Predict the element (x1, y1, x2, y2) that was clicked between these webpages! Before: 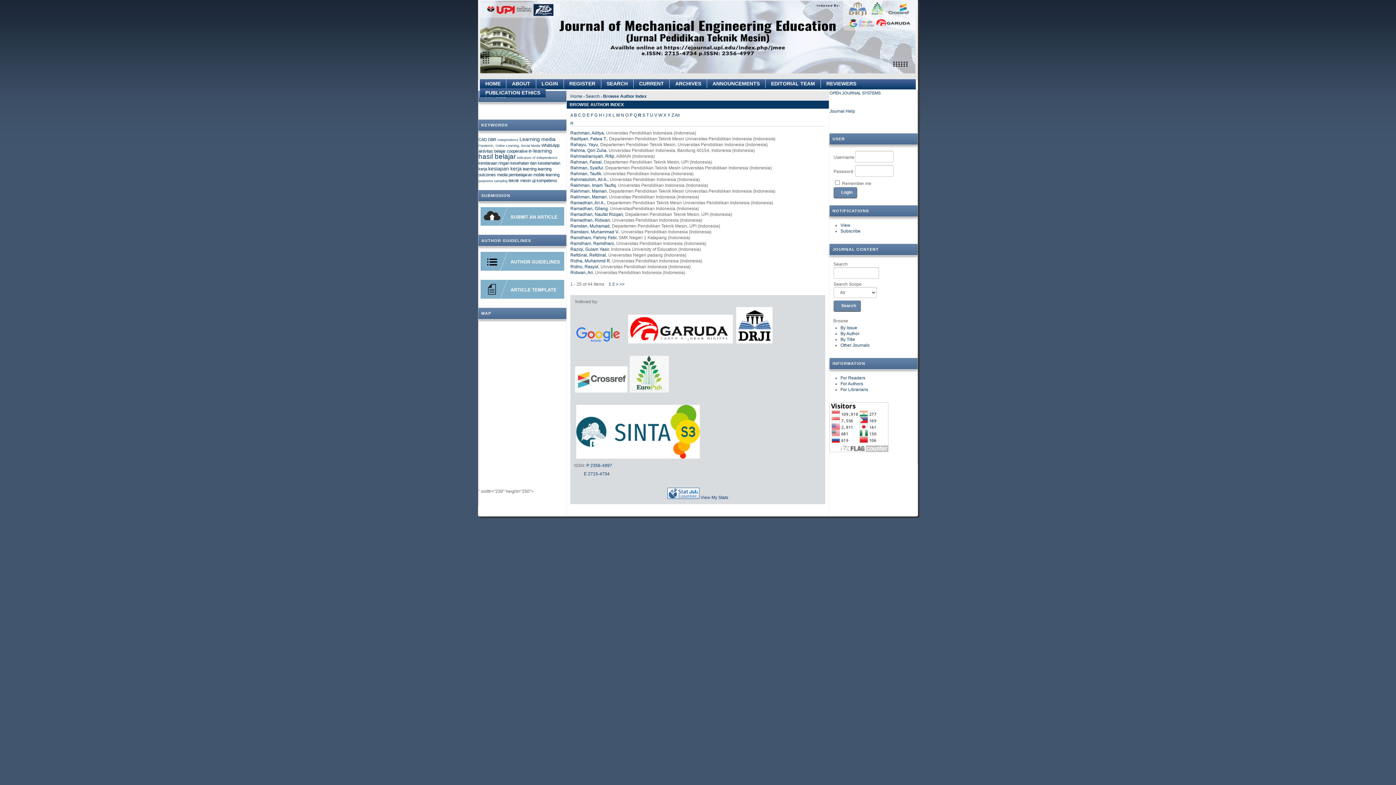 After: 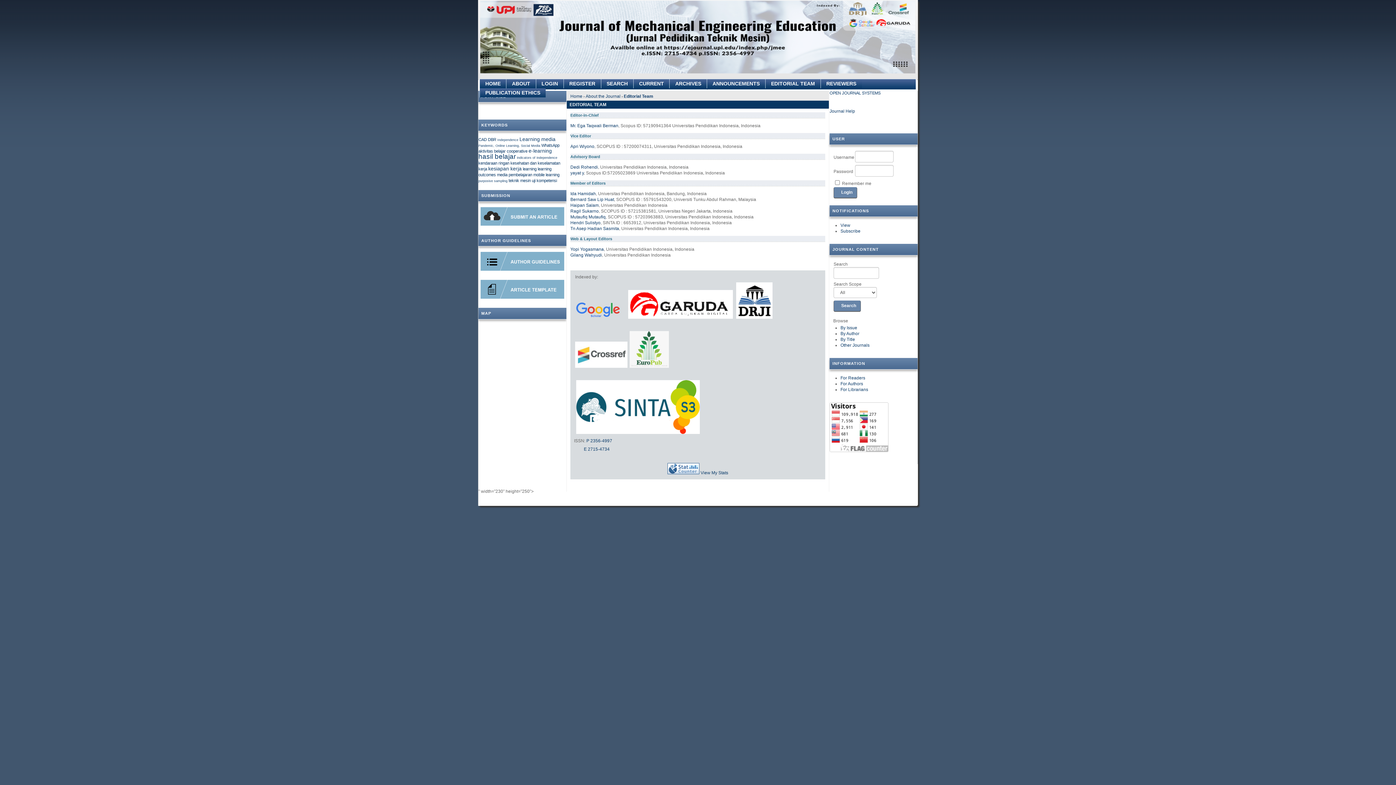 Action: bbox: (765, 79, 820, 88) label: EDITORIAL TEAM